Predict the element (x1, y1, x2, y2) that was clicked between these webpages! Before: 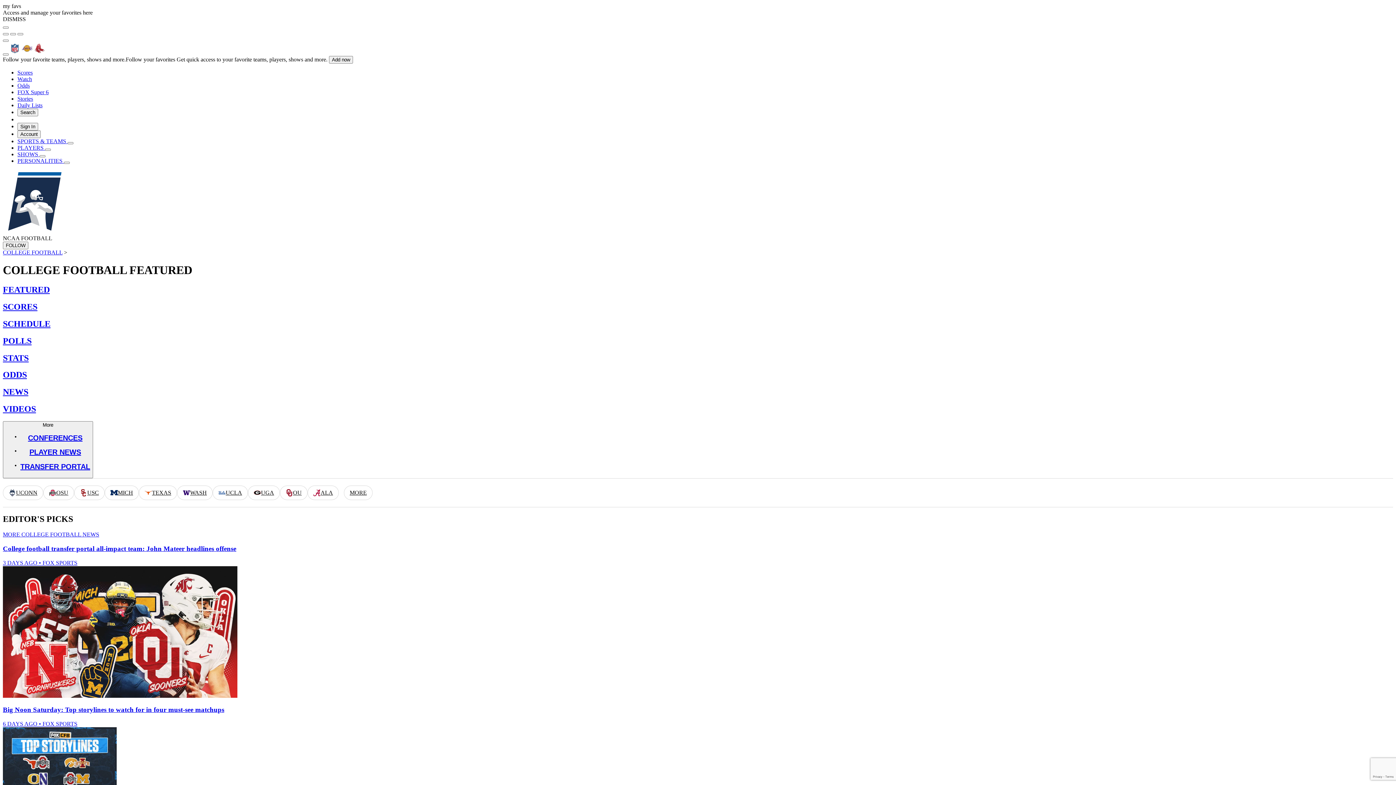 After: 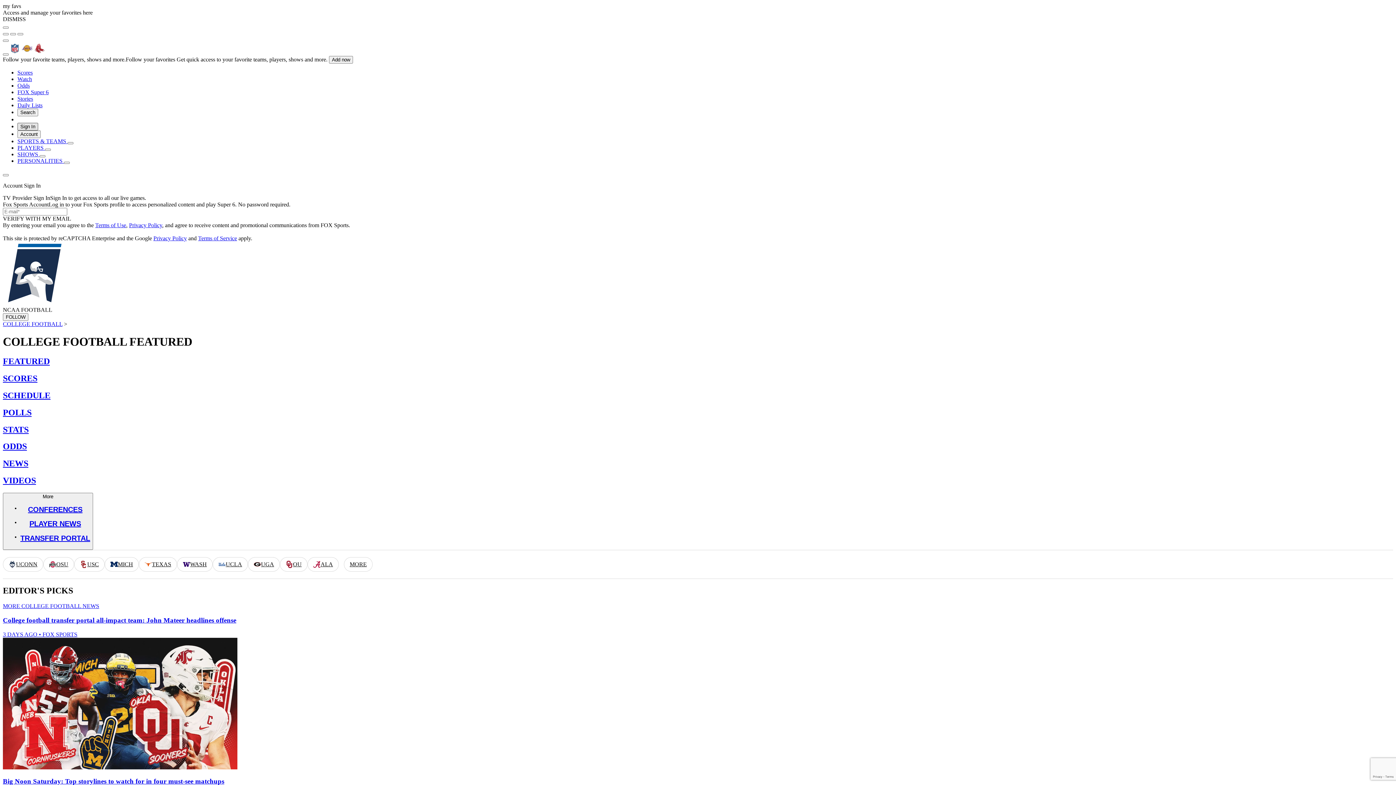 Action: bbox: (17, 122, 38, 130) label: Sign In